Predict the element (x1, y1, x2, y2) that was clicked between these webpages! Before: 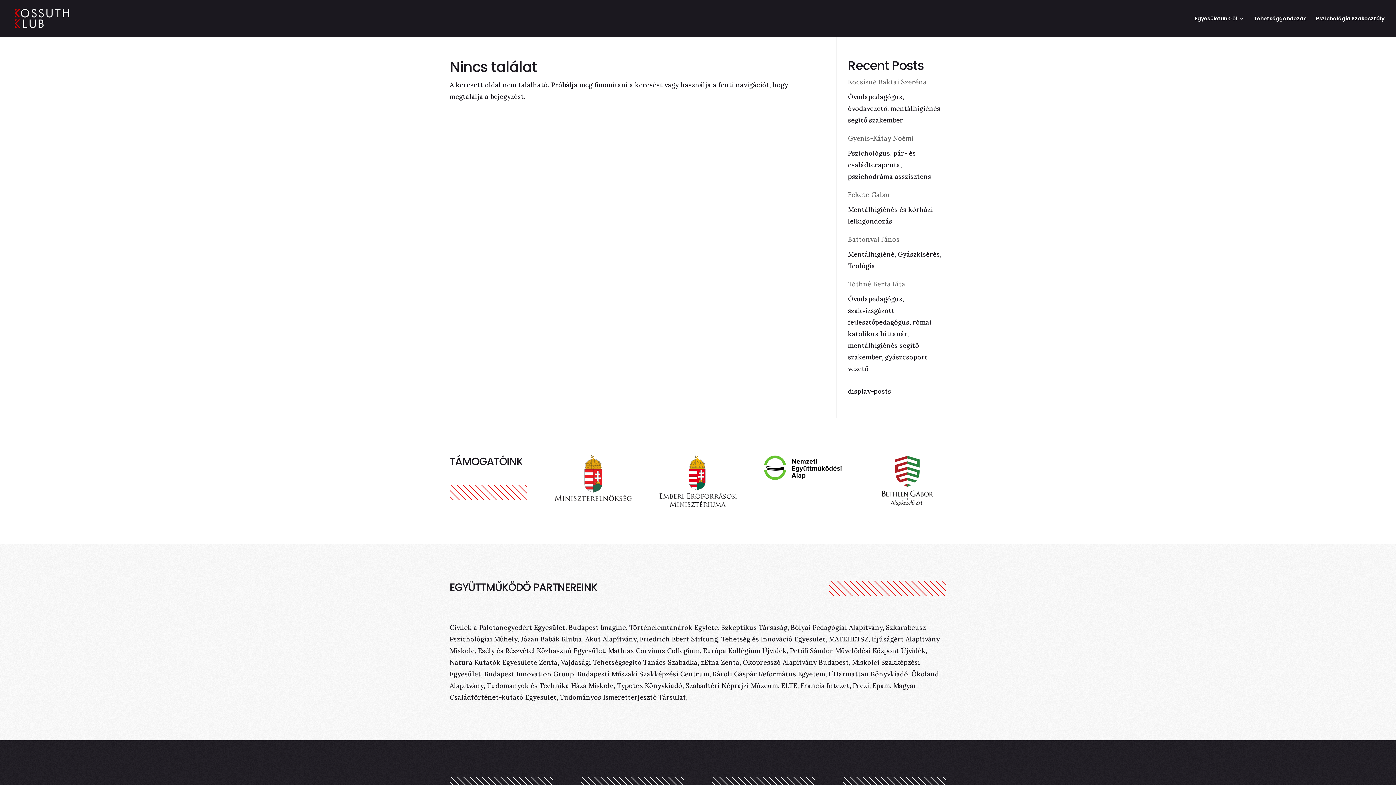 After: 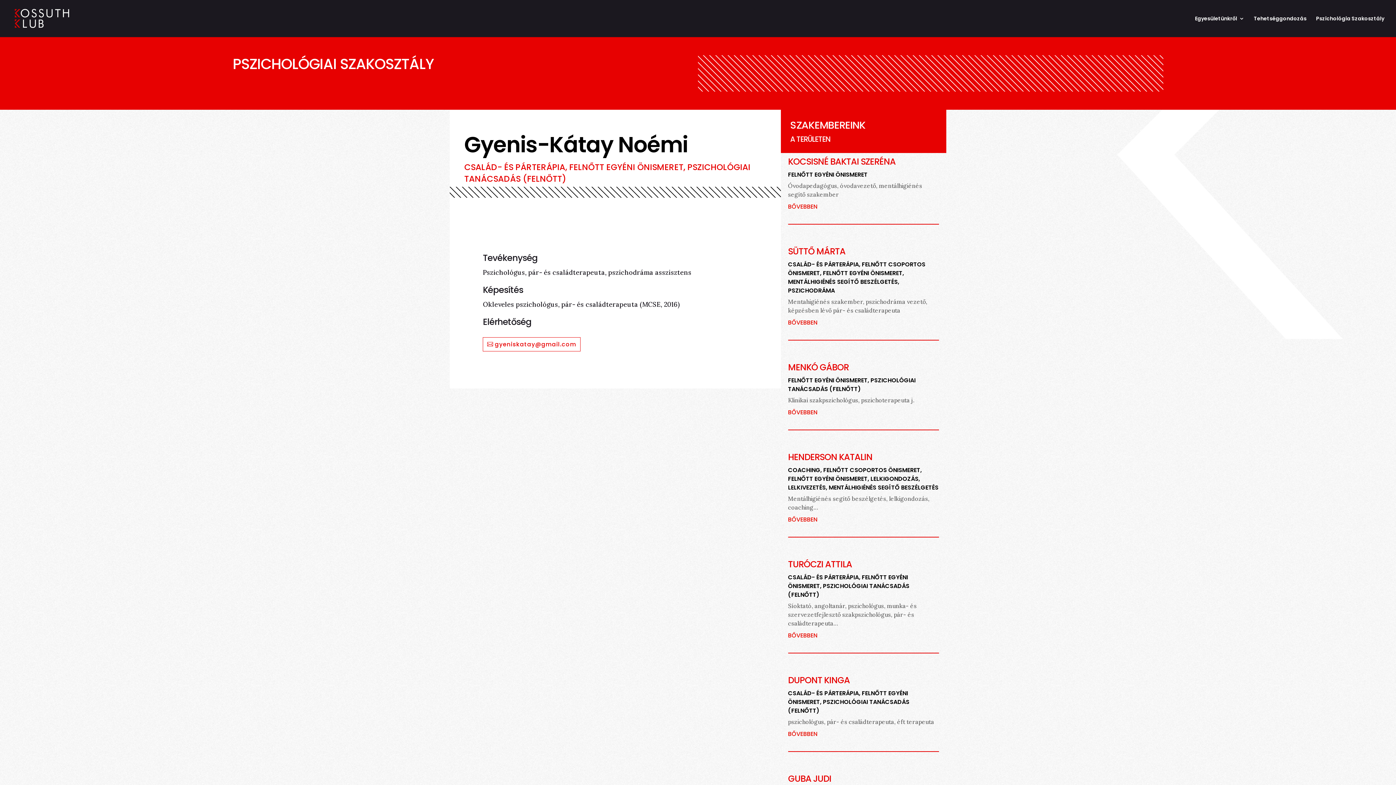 Action: bbox: (848, 134, 913, 142) label: Gyenis-Kátay Noémi